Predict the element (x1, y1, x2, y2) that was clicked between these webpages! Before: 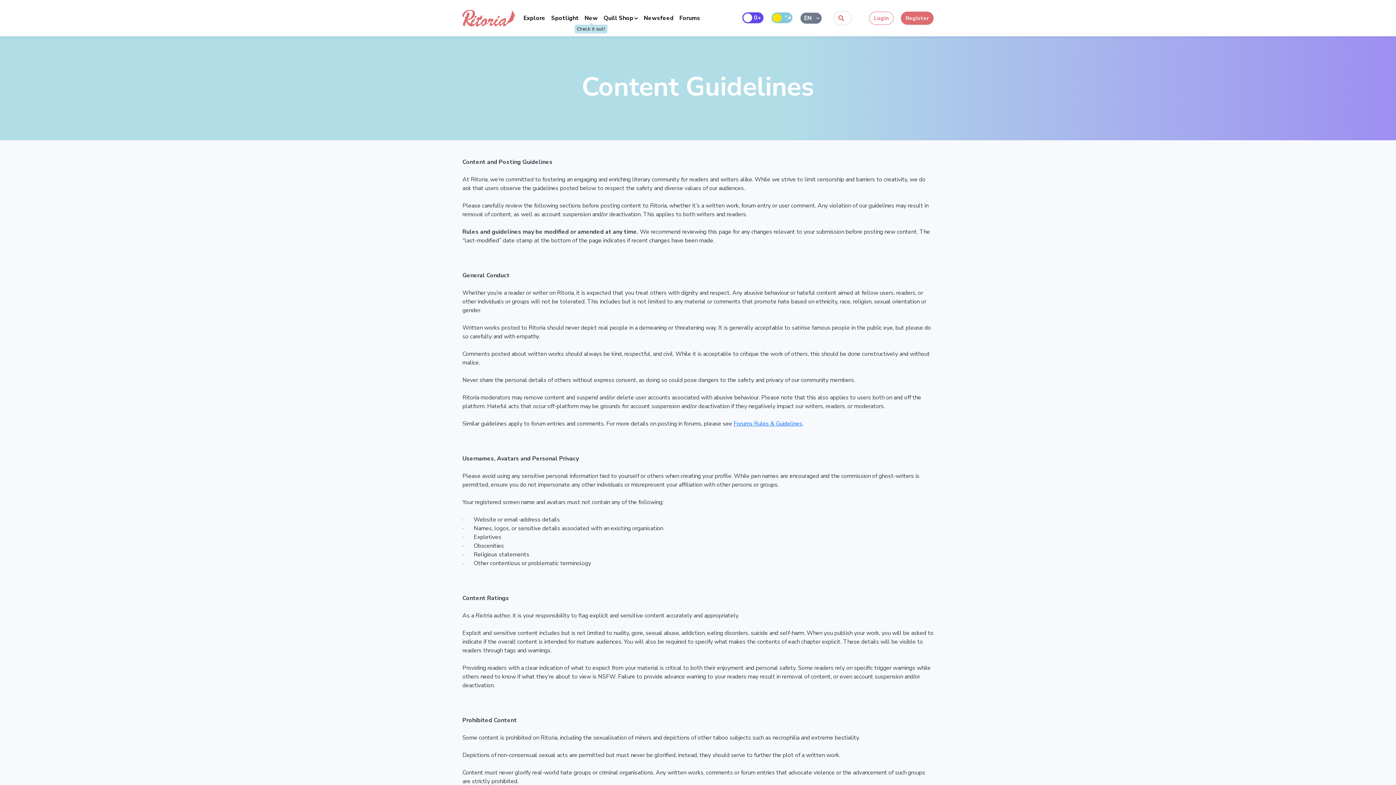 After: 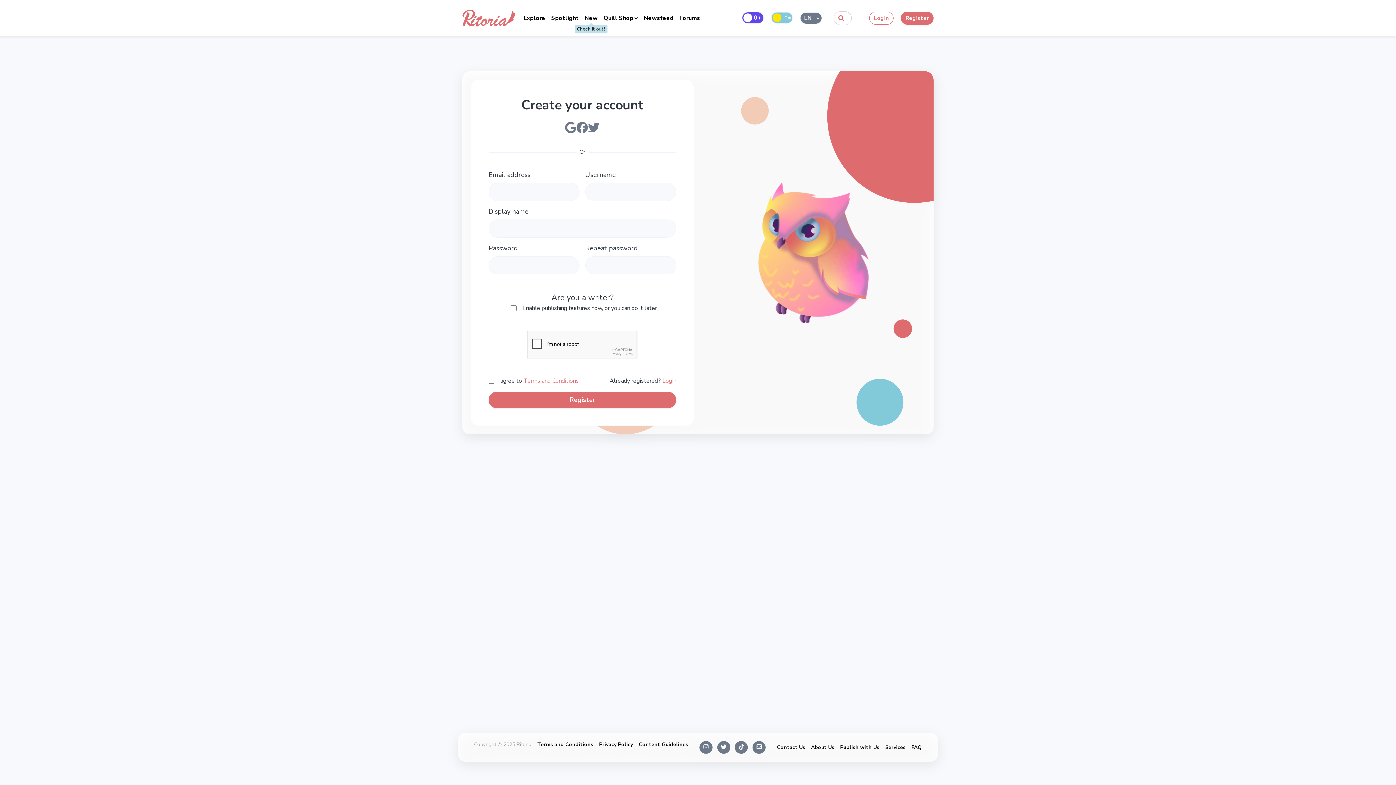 Action: label: Register bbox: (901, 11, 933, 24)